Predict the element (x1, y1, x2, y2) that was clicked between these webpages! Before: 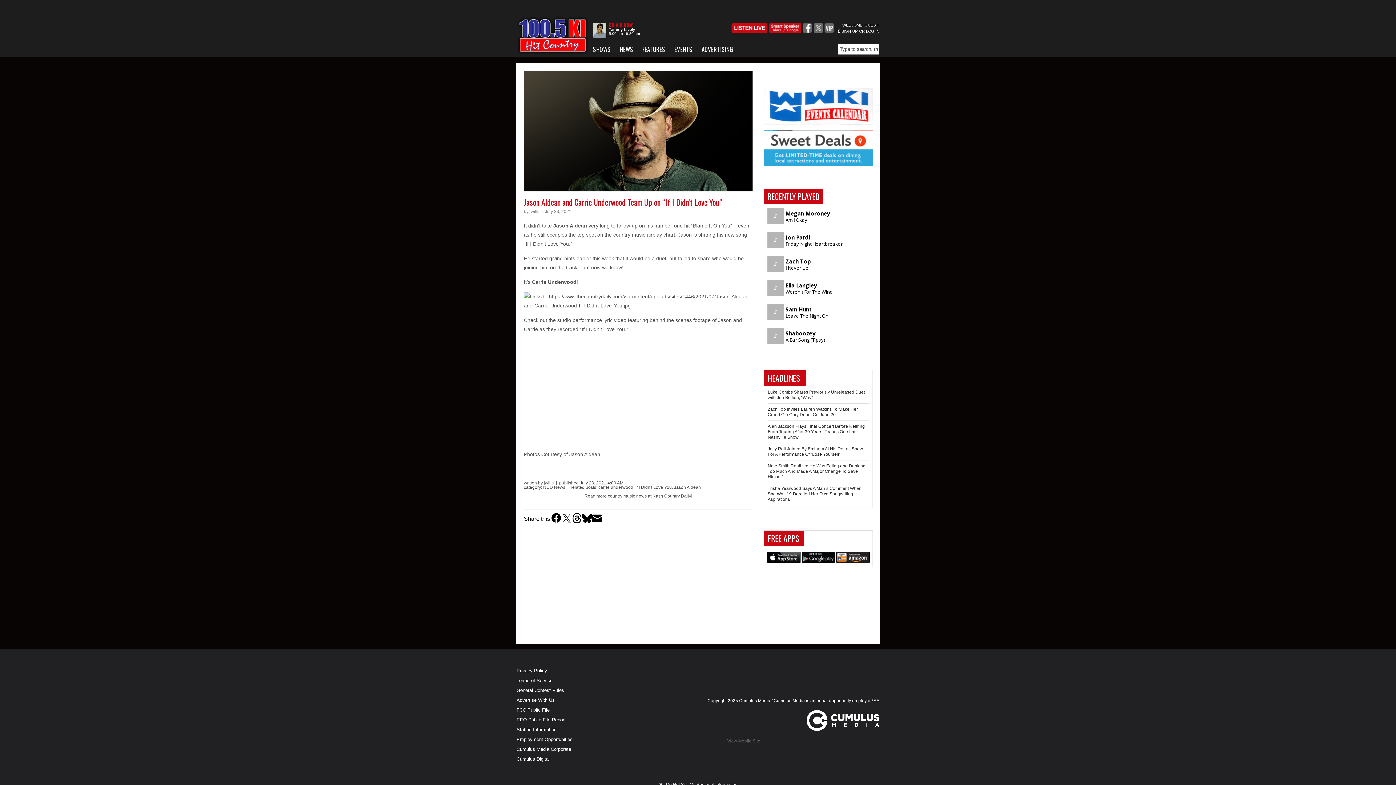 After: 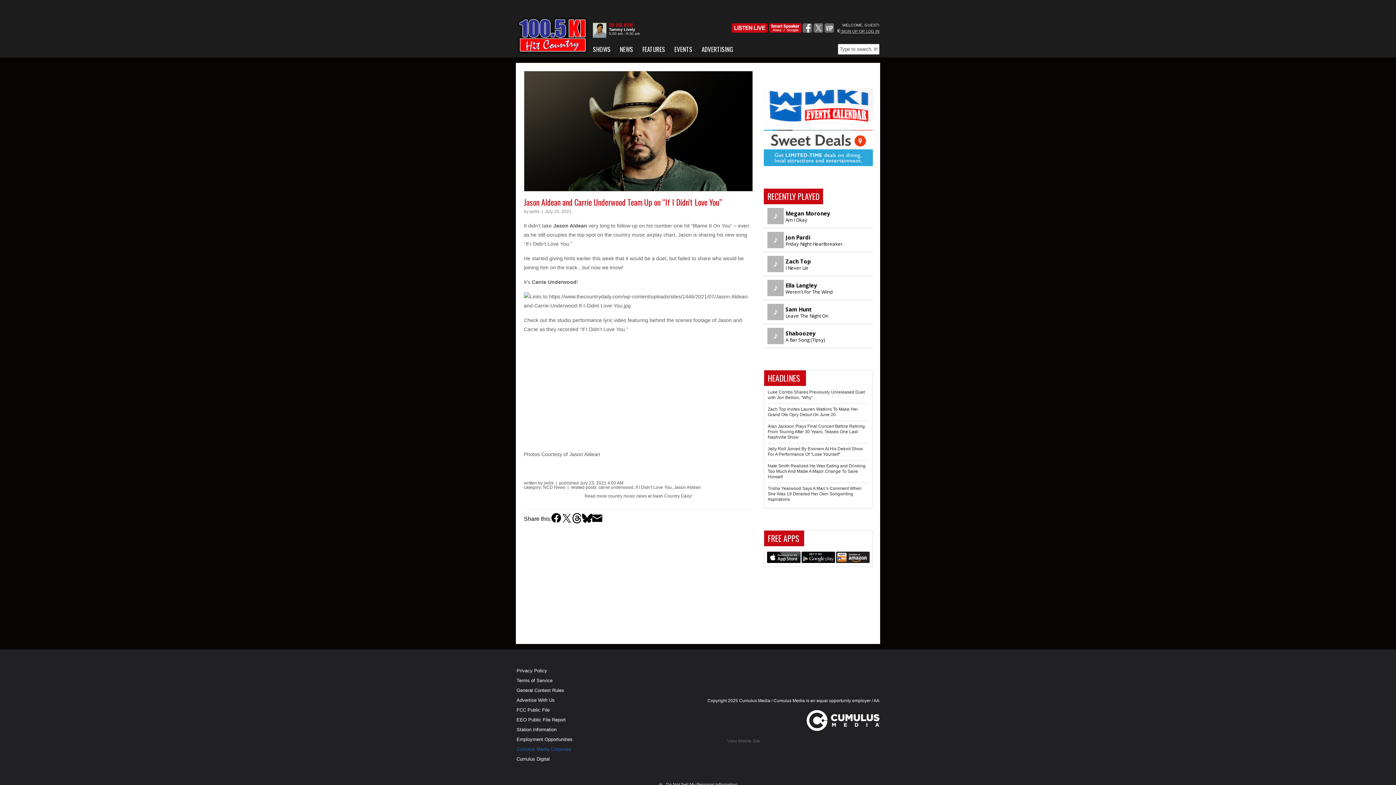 Action: label: Cumulus Media Corporate bbox: (516, 744, 604, 754)